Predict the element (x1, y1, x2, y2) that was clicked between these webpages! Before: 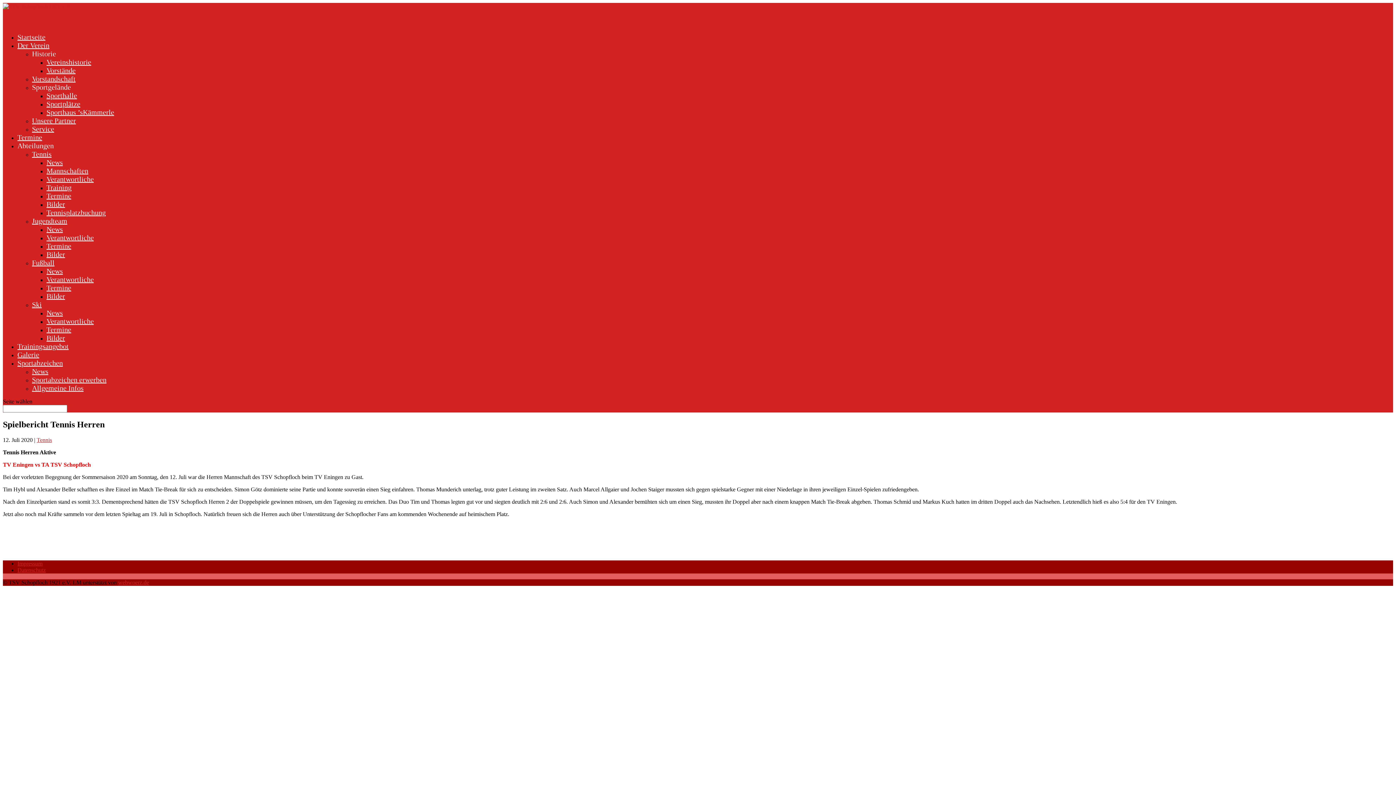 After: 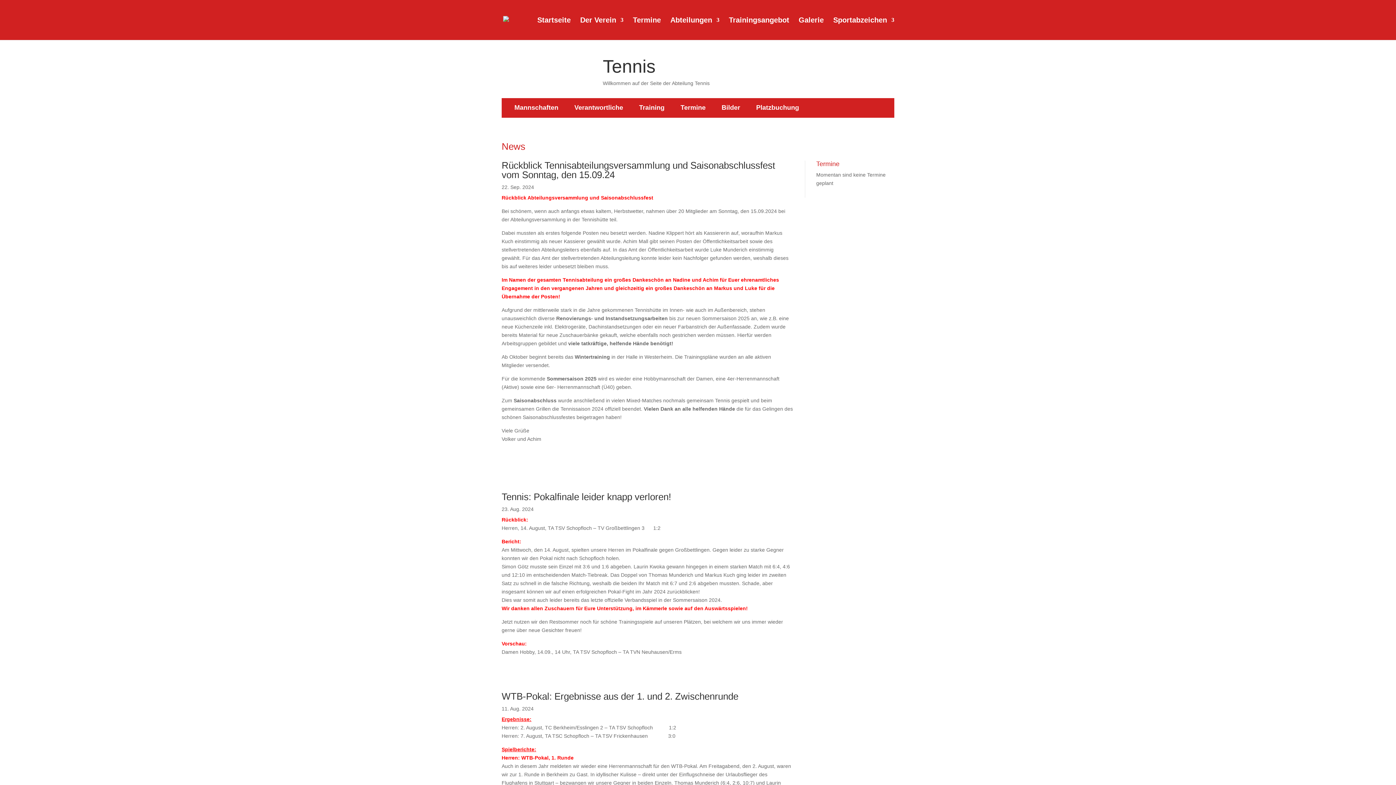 Action: label: Tennis bbox: (32, 150, 51, 158)